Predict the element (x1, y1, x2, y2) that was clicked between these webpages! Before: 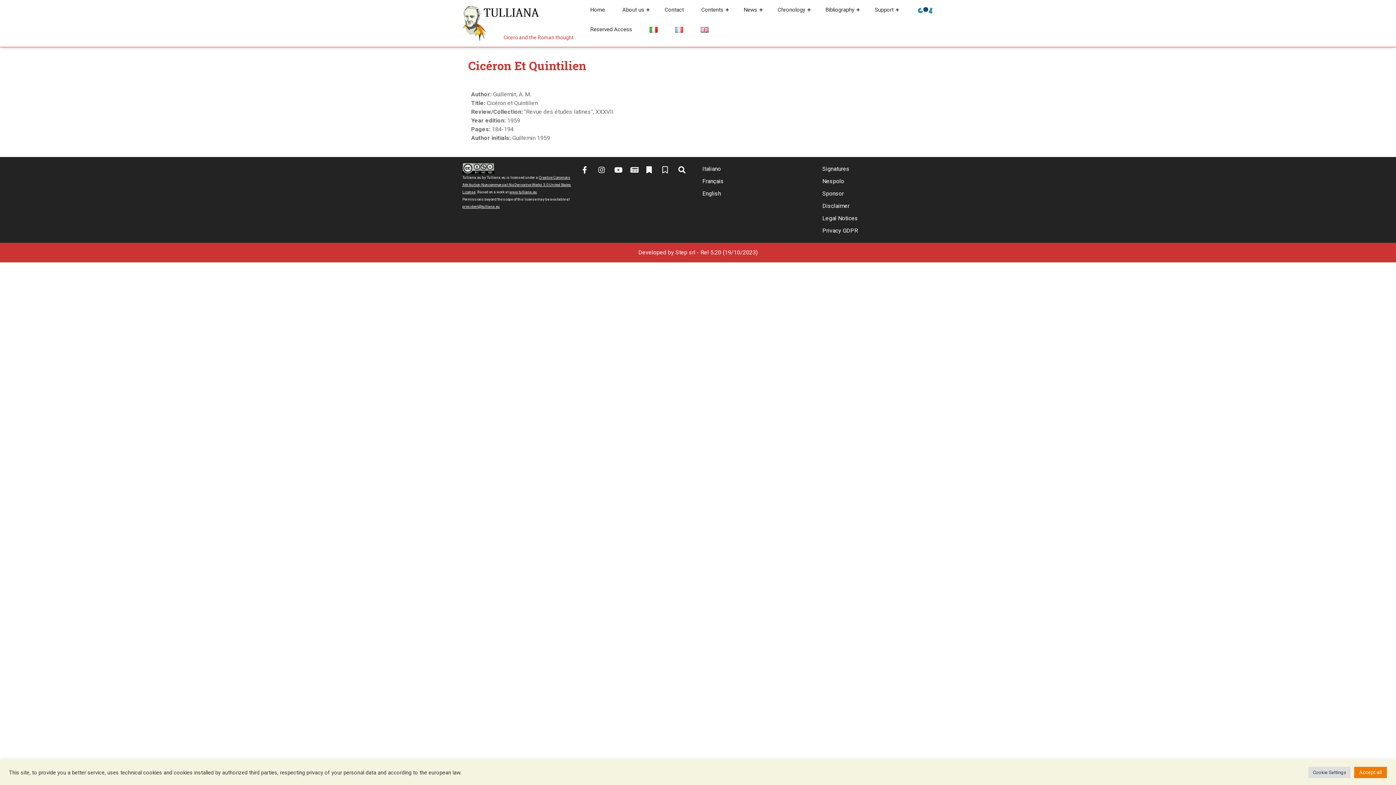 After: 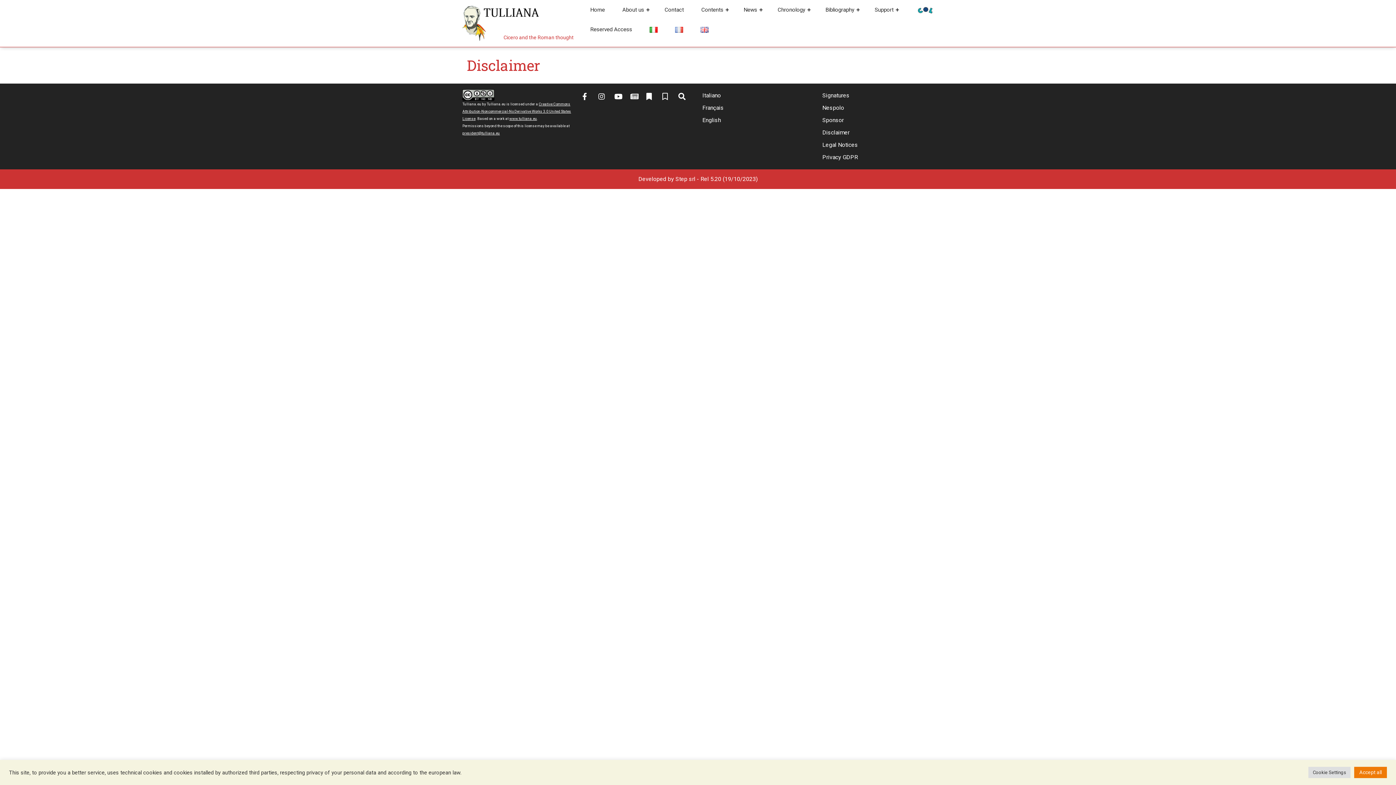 Action: label: Disclaimer bbox: (822, 202, 849, 209)